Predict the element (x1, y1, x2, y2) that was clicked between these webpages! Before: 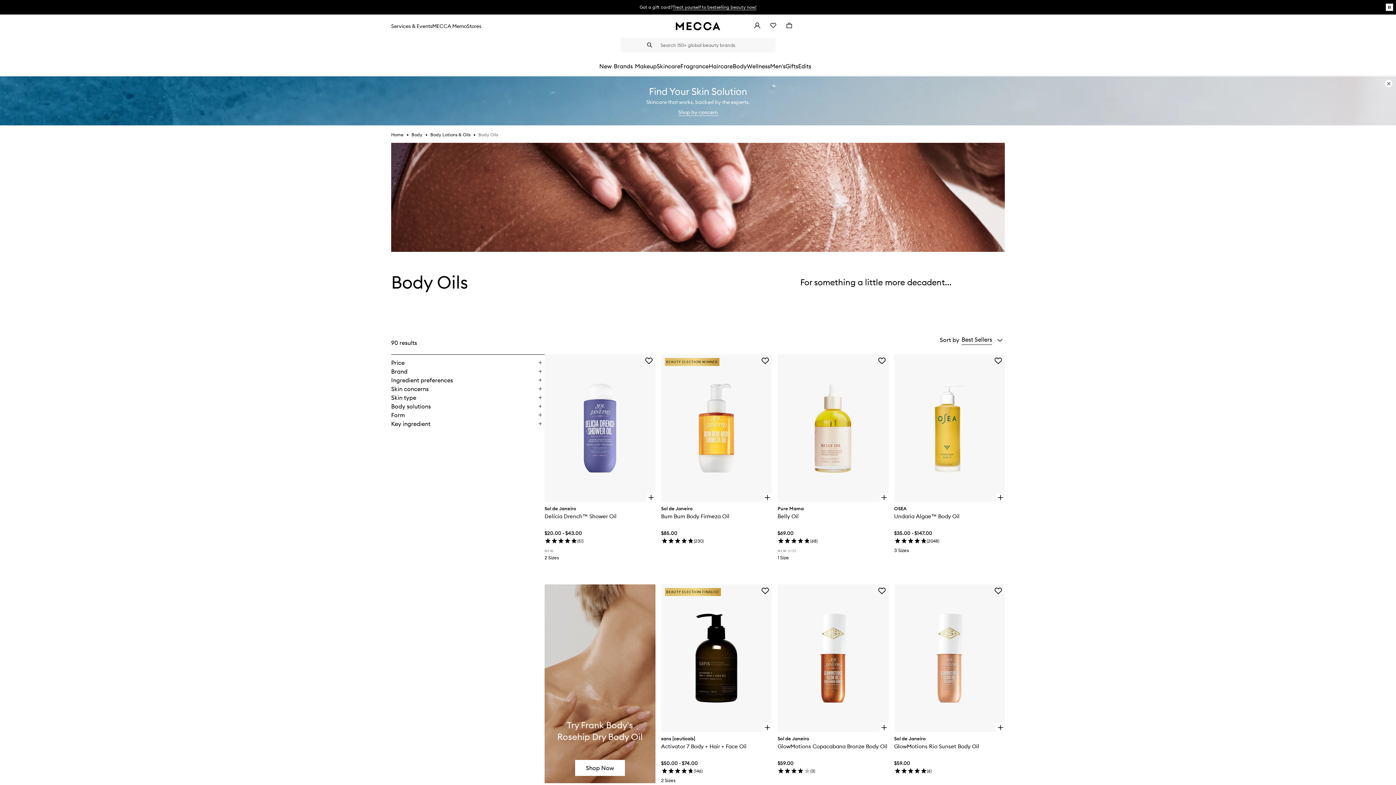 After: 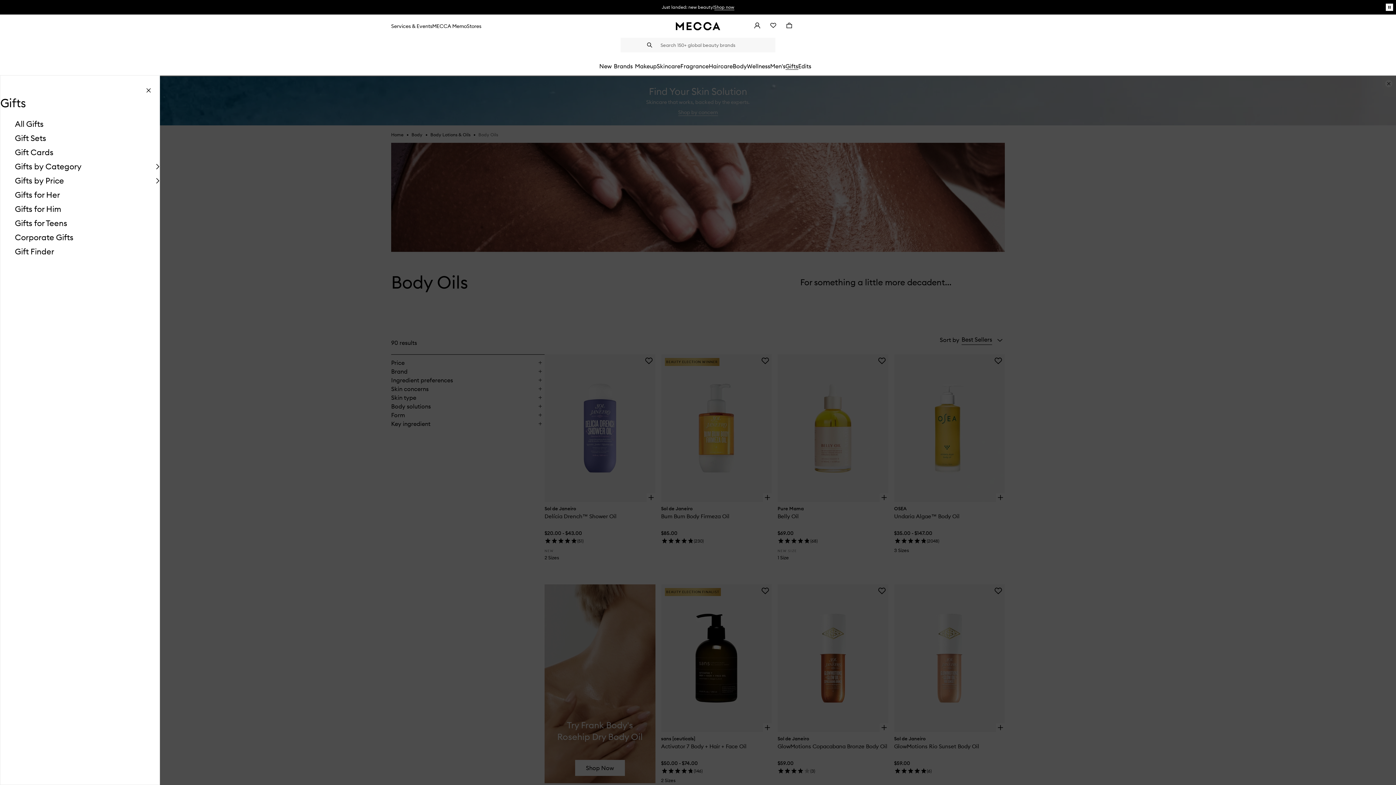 Action: bbox: (785, 61, 798, 70) label: Gifts